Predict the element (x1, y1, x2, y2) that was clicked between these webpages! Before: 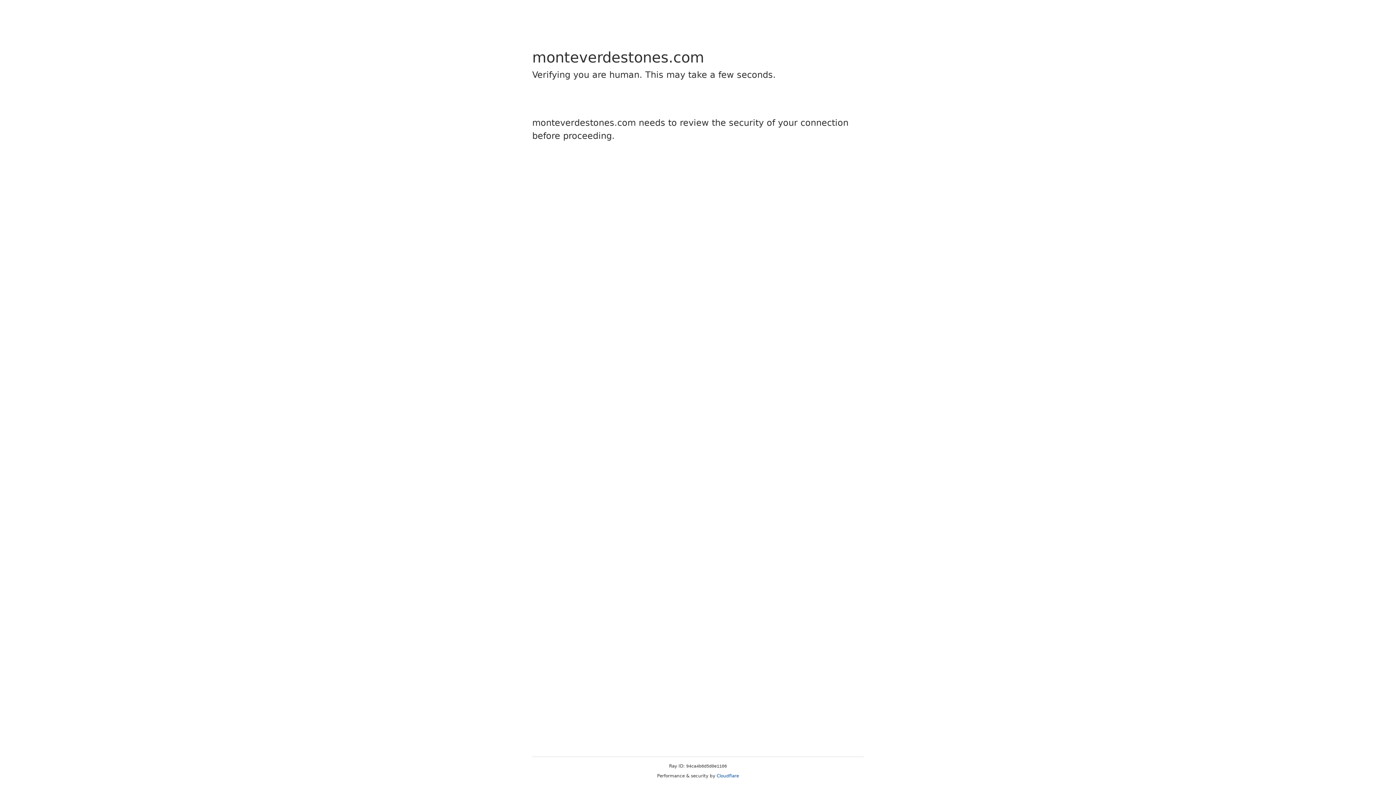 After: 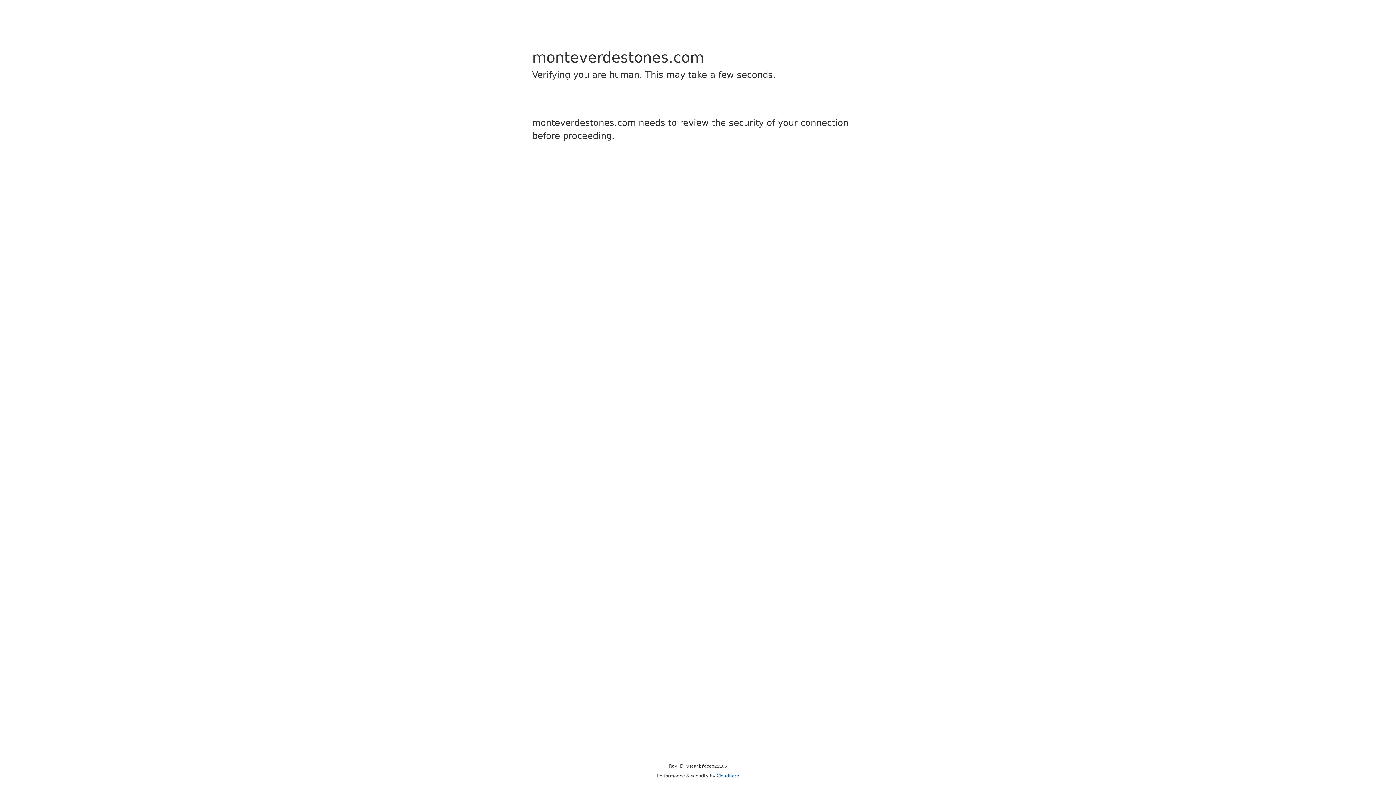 Action: label: Cloudflare bbox: (716, 773, 739, 778)